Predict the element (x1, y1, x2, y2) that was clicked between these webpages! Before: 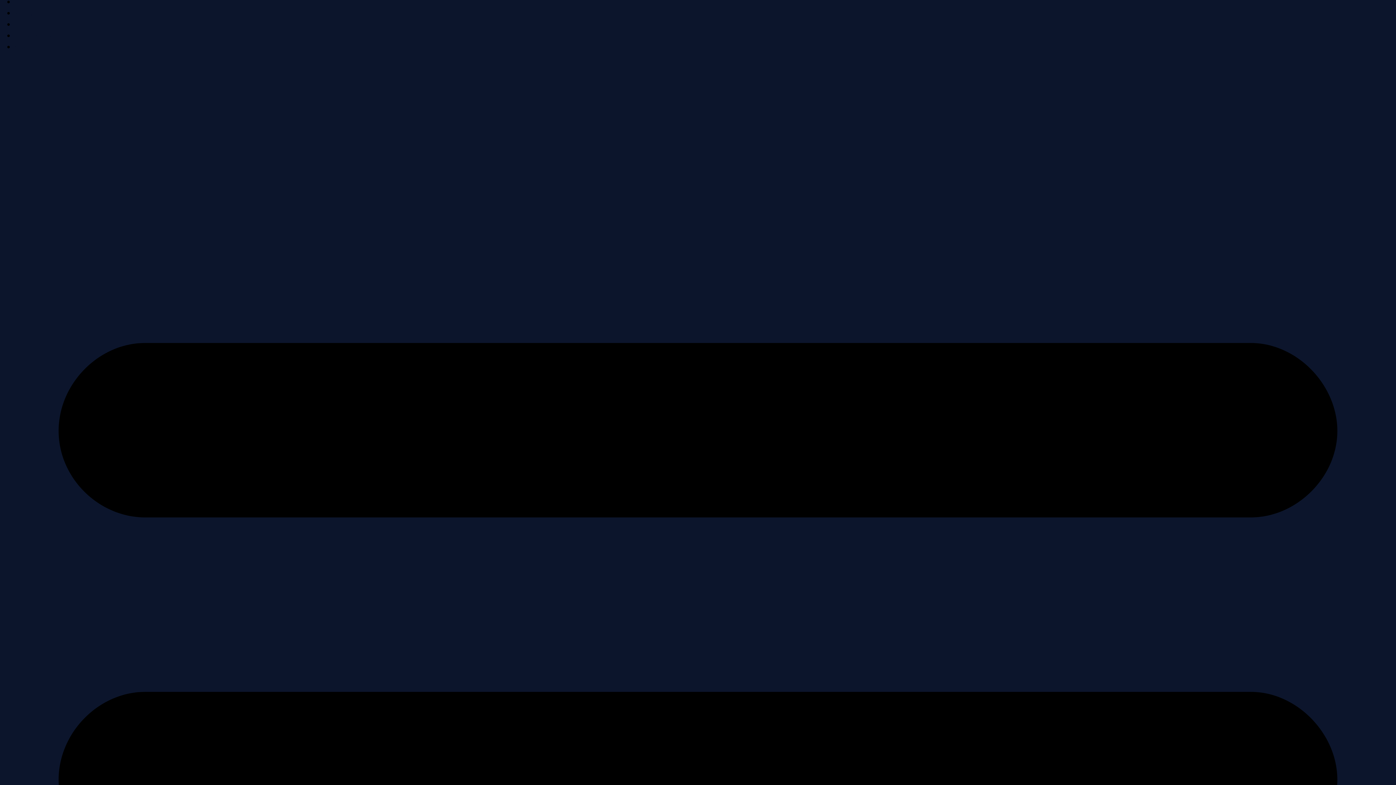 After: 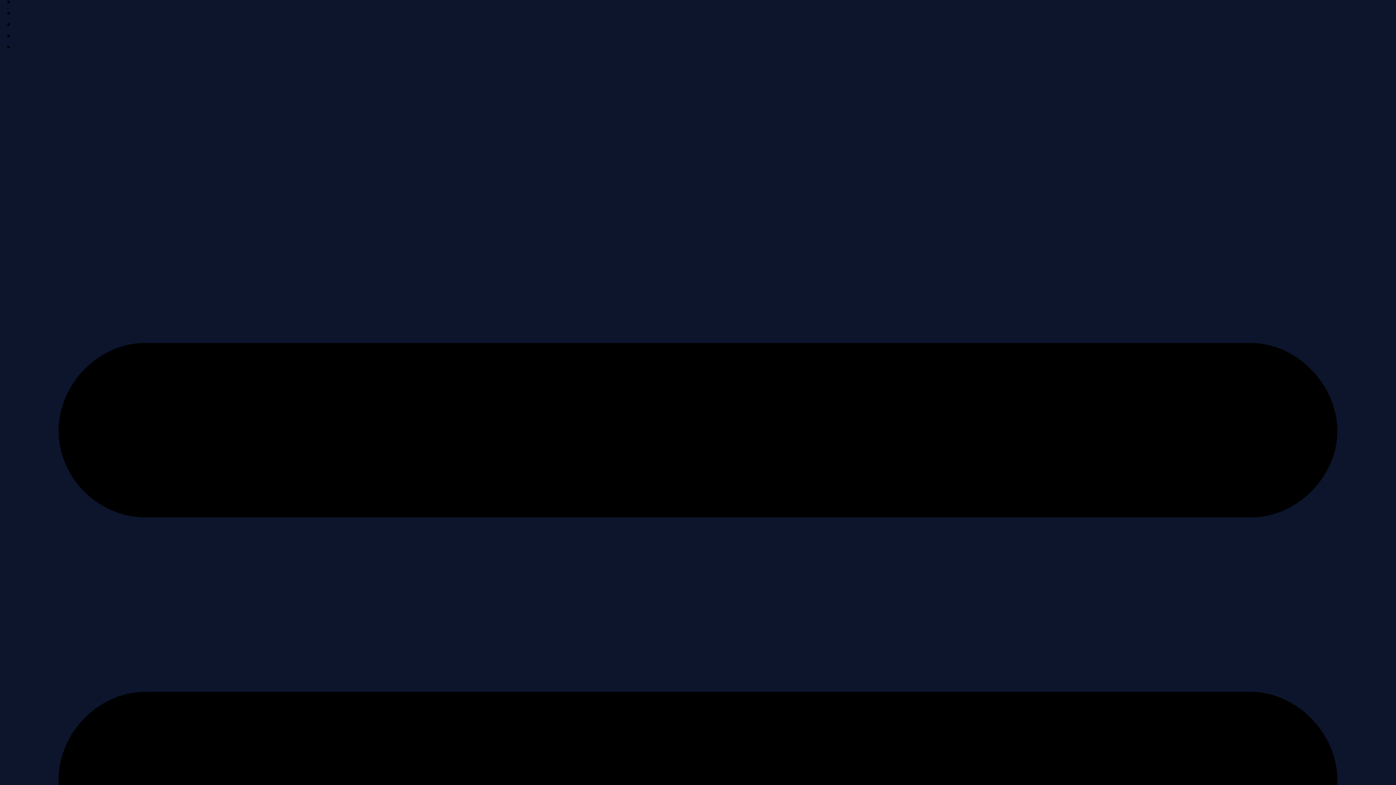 Action: label: Newsroom bbox: (14, 44, 40, 50)